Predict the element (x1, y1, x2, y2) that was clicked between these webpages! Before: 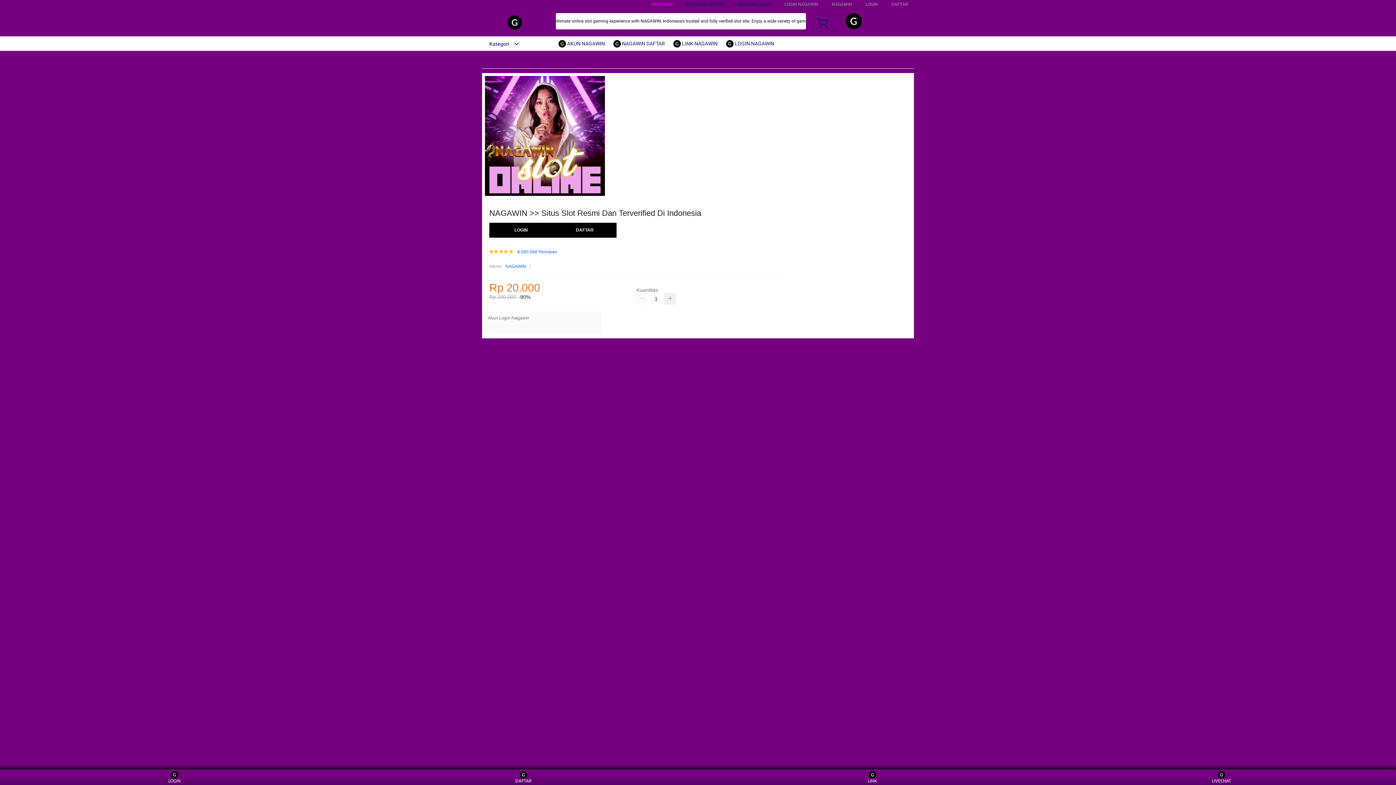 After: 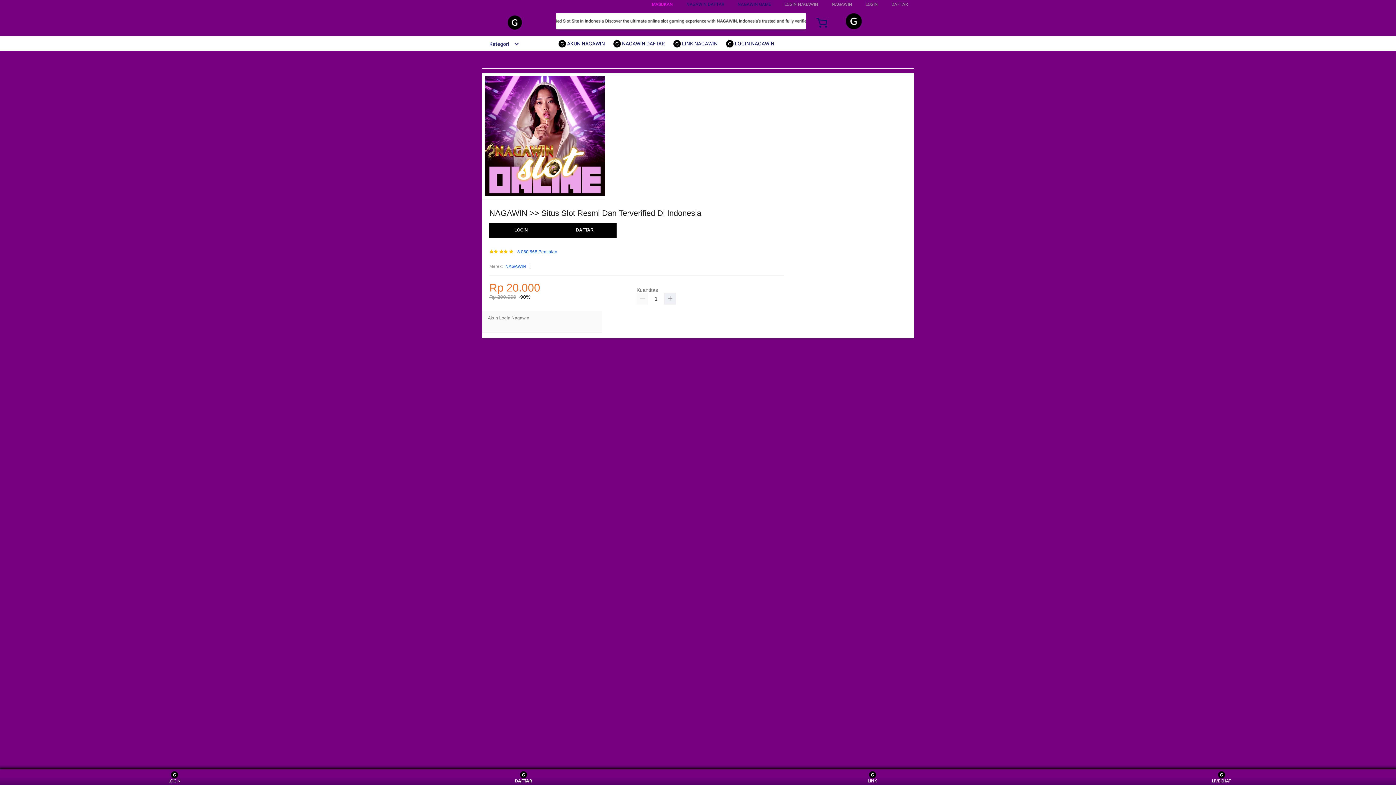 Action: label: DAFTAR bbox: (510, 771, 537, 783)